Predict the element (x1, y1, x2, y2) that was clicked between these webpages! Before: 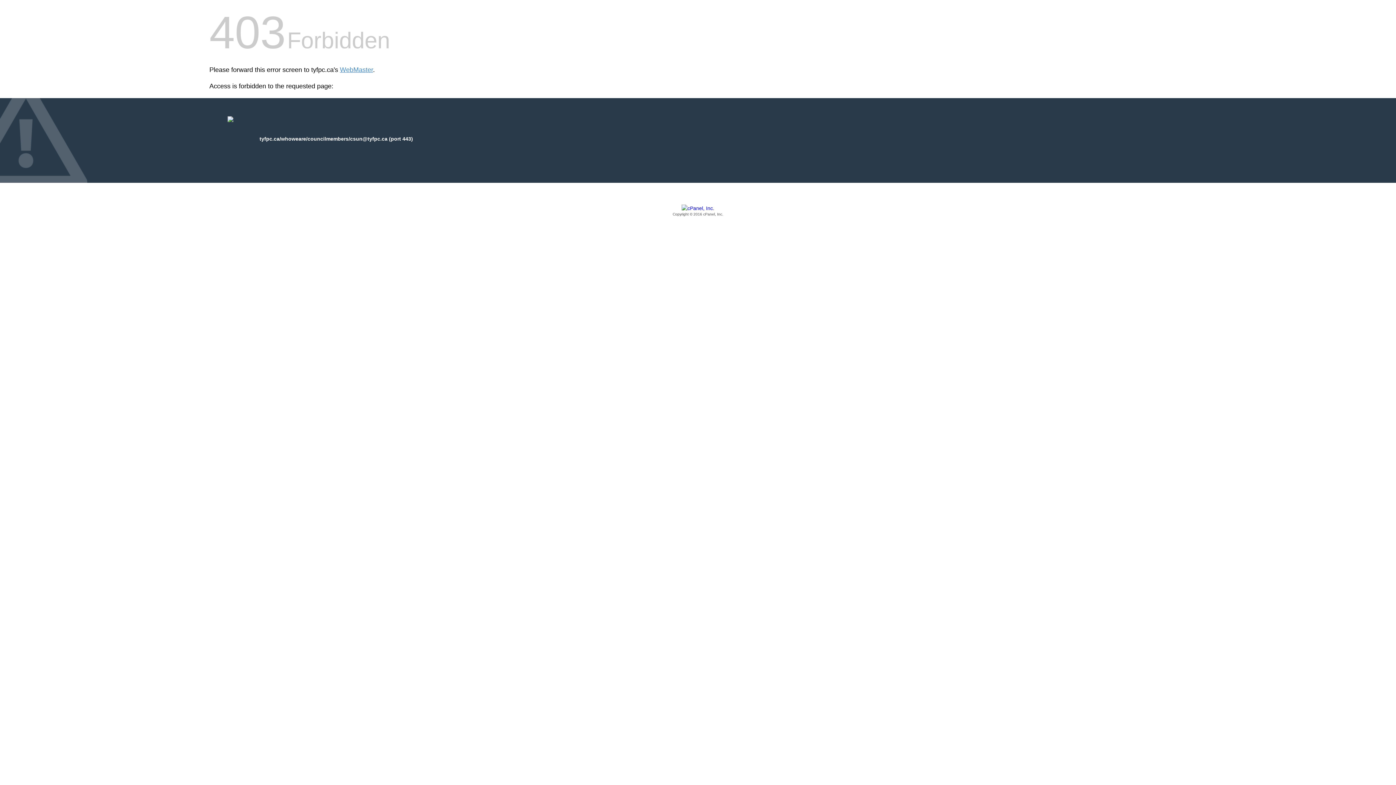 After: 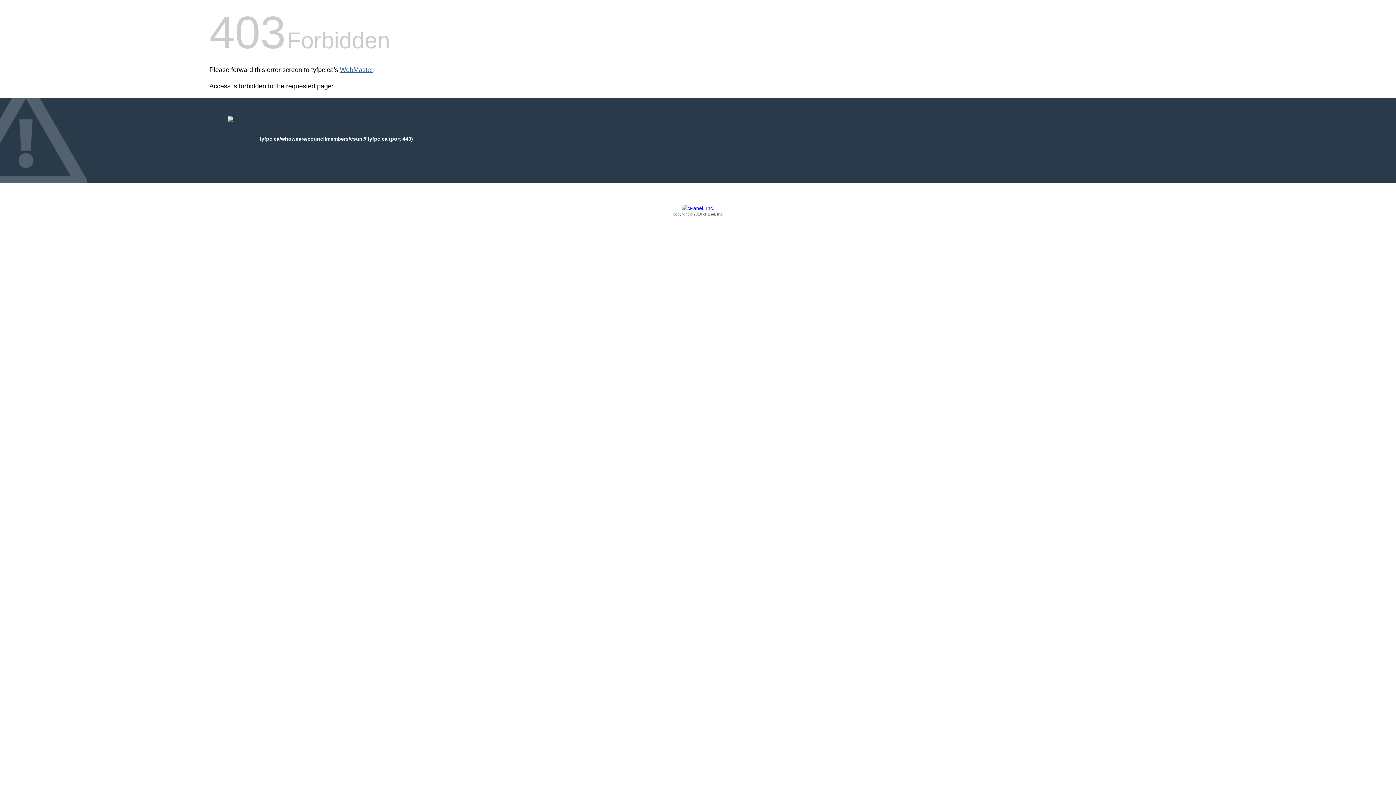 Action: label: WebMaster bbox: (340, 66, 373, 73)